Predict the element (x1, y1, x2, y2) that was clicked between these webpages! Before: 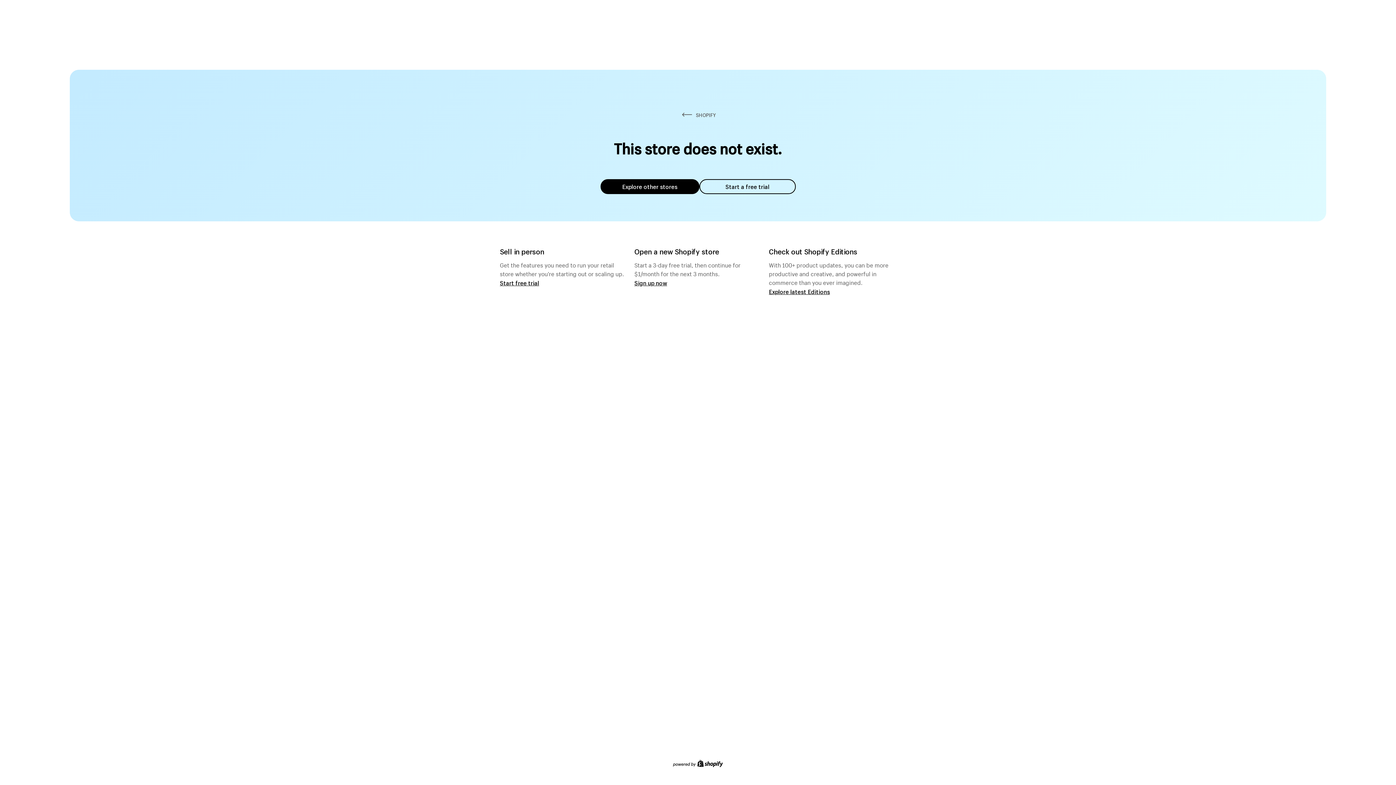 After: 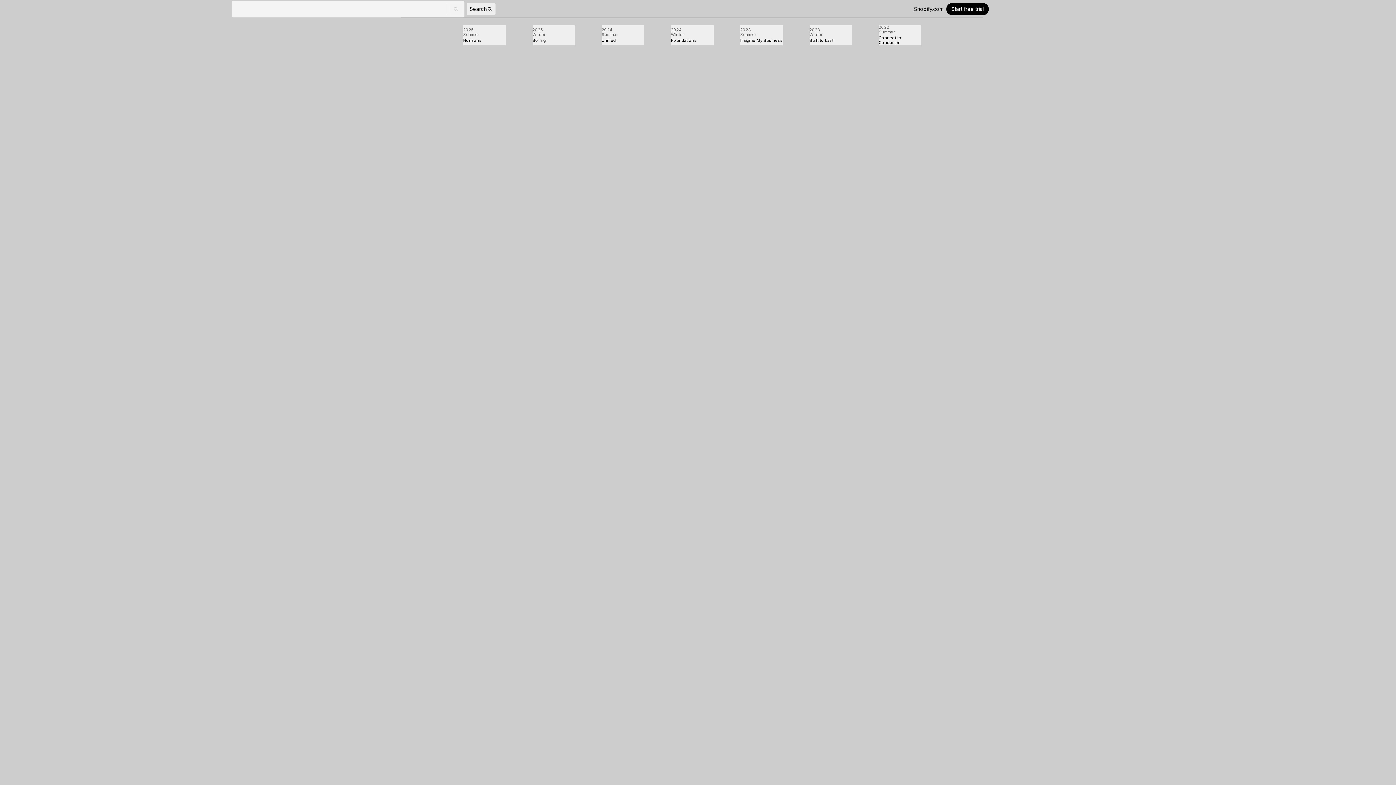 Action: label: Explore latest Editions bbox: (769, 287, 830, 295)